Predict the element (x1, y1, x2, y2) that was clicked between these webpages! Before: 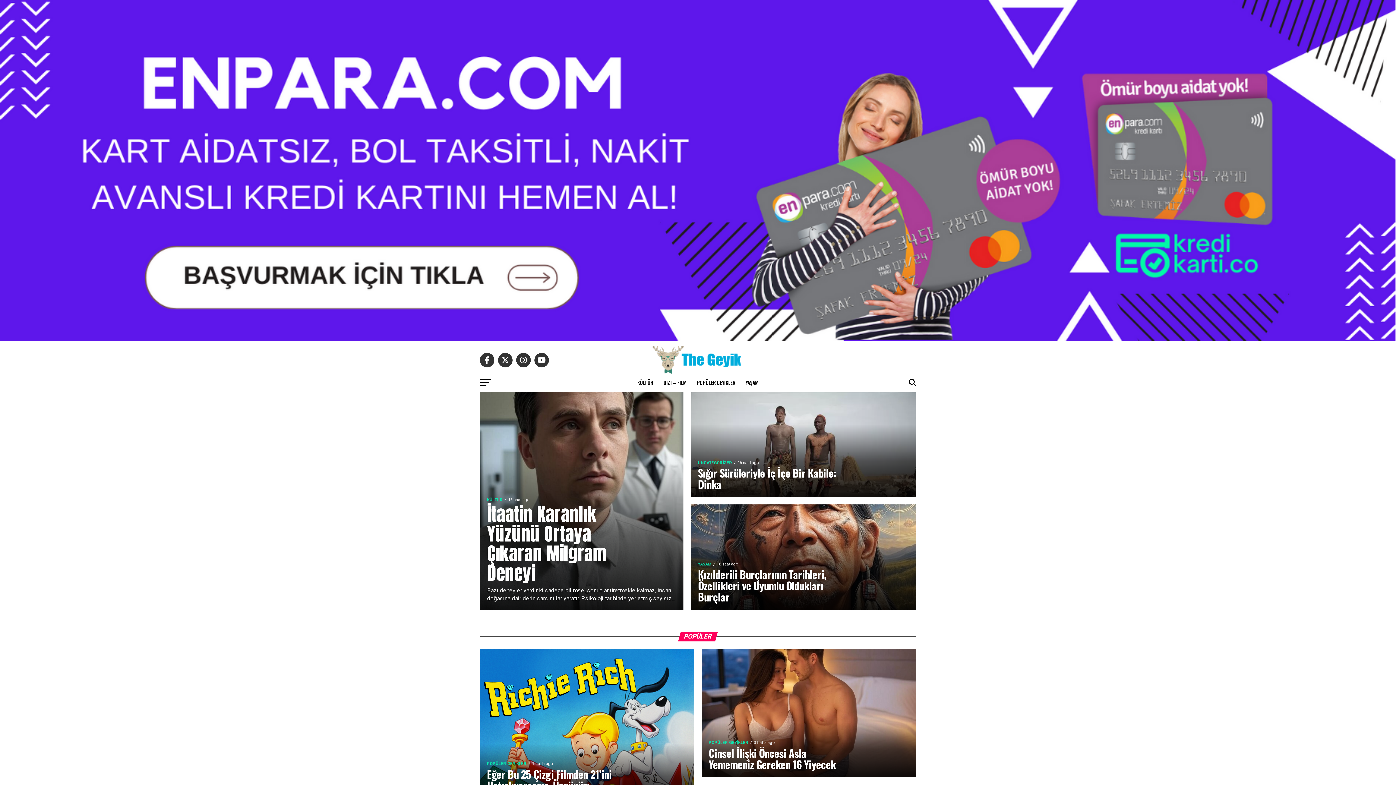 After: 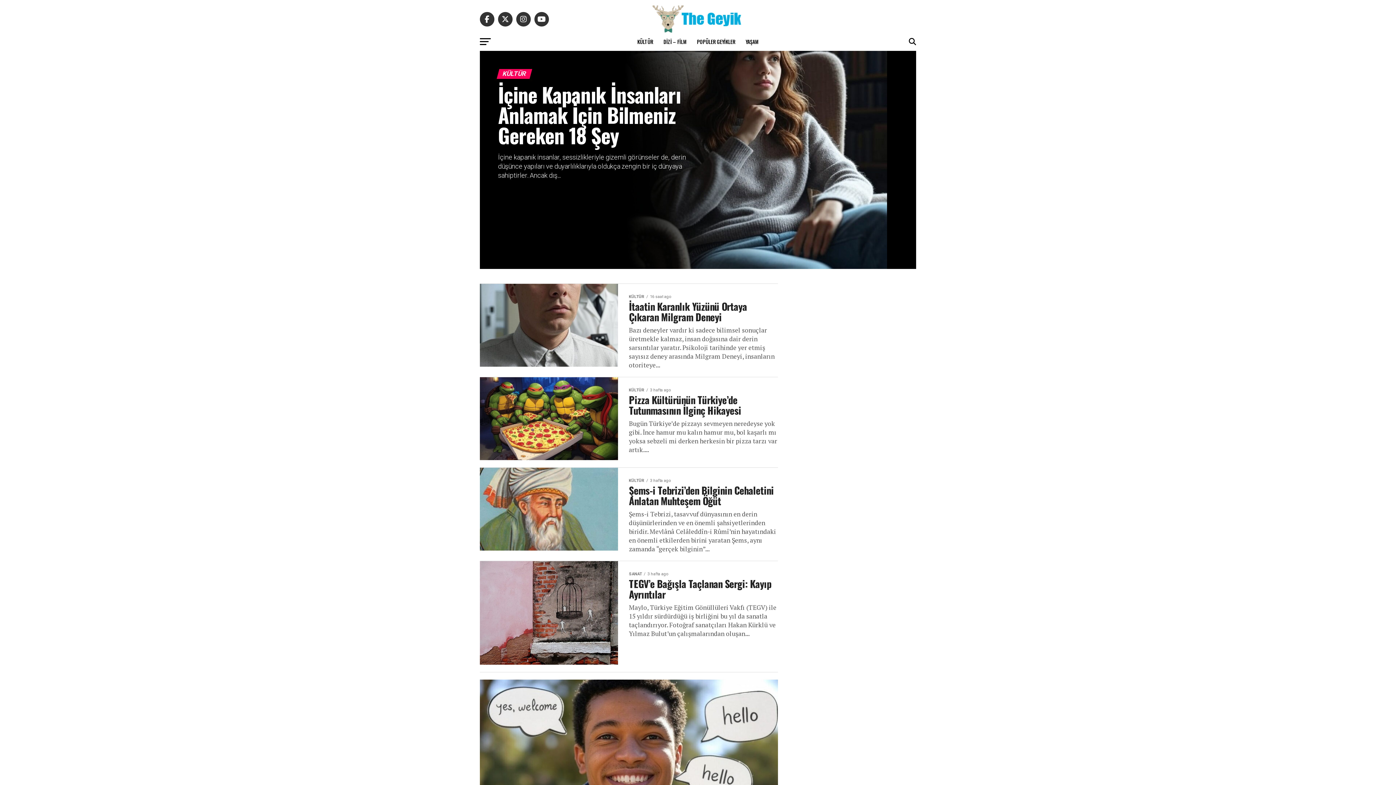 Action: label: KÜLTÜR bbox: (633, 373, 657, 392)